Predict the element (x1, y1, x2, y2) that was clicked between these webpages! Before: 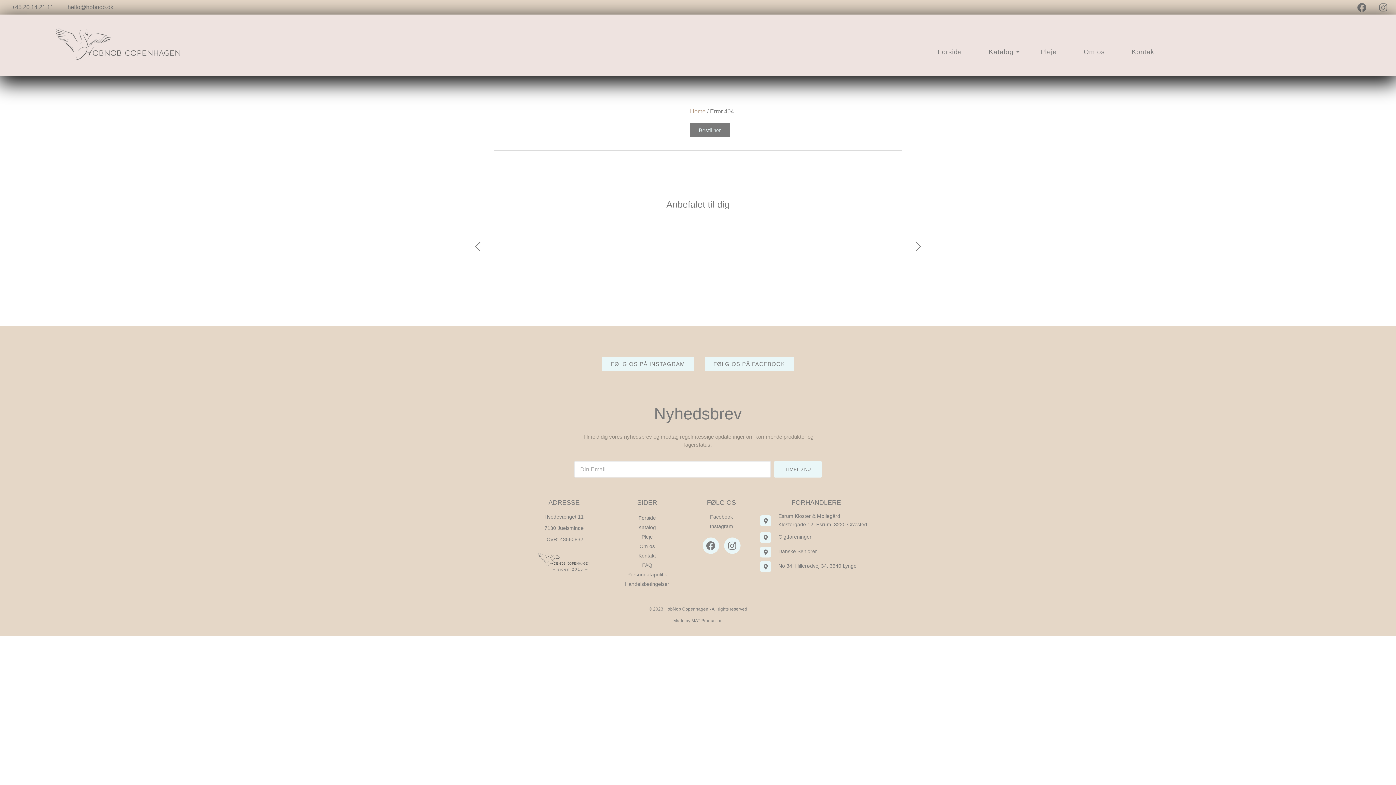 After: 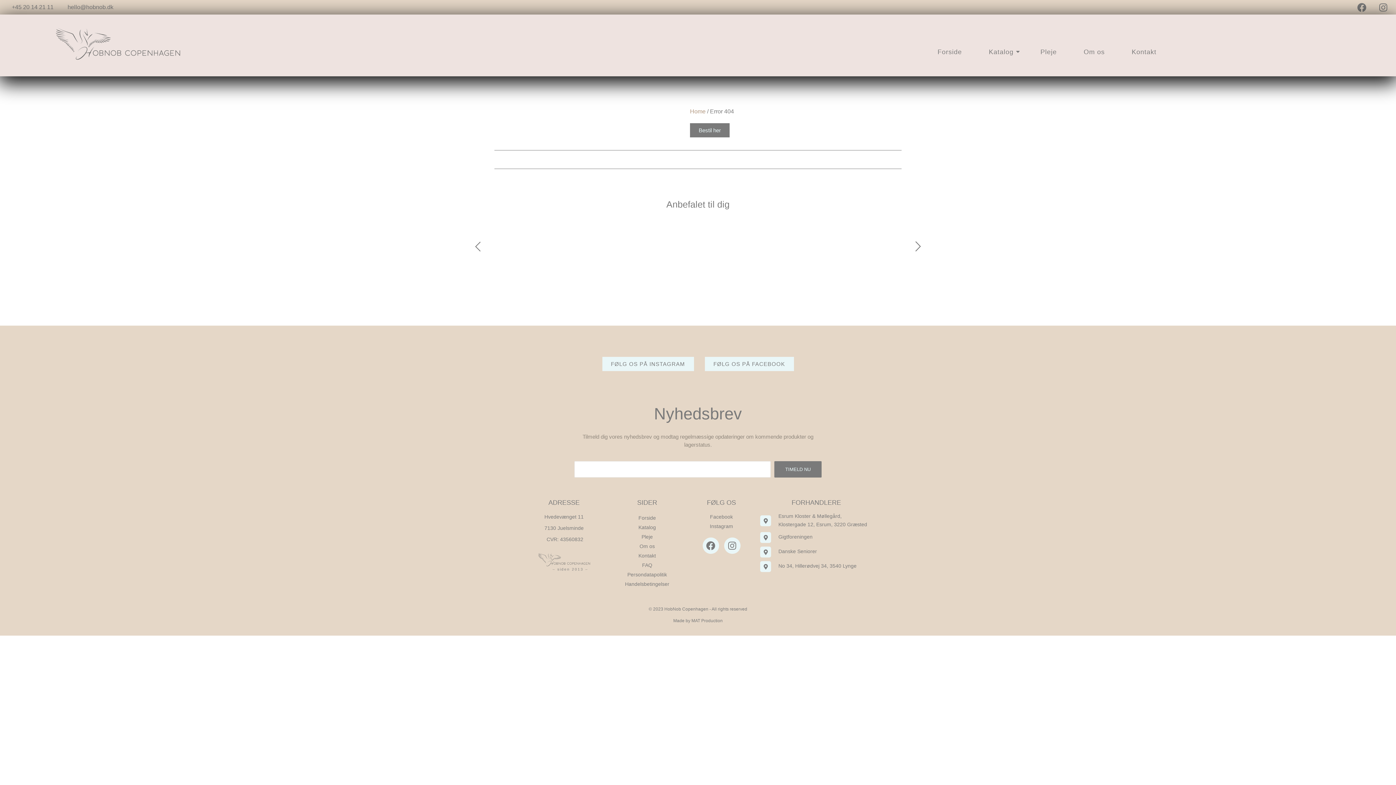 Action: label: TIMELD NU bbox: (774, 461, 821, 477)